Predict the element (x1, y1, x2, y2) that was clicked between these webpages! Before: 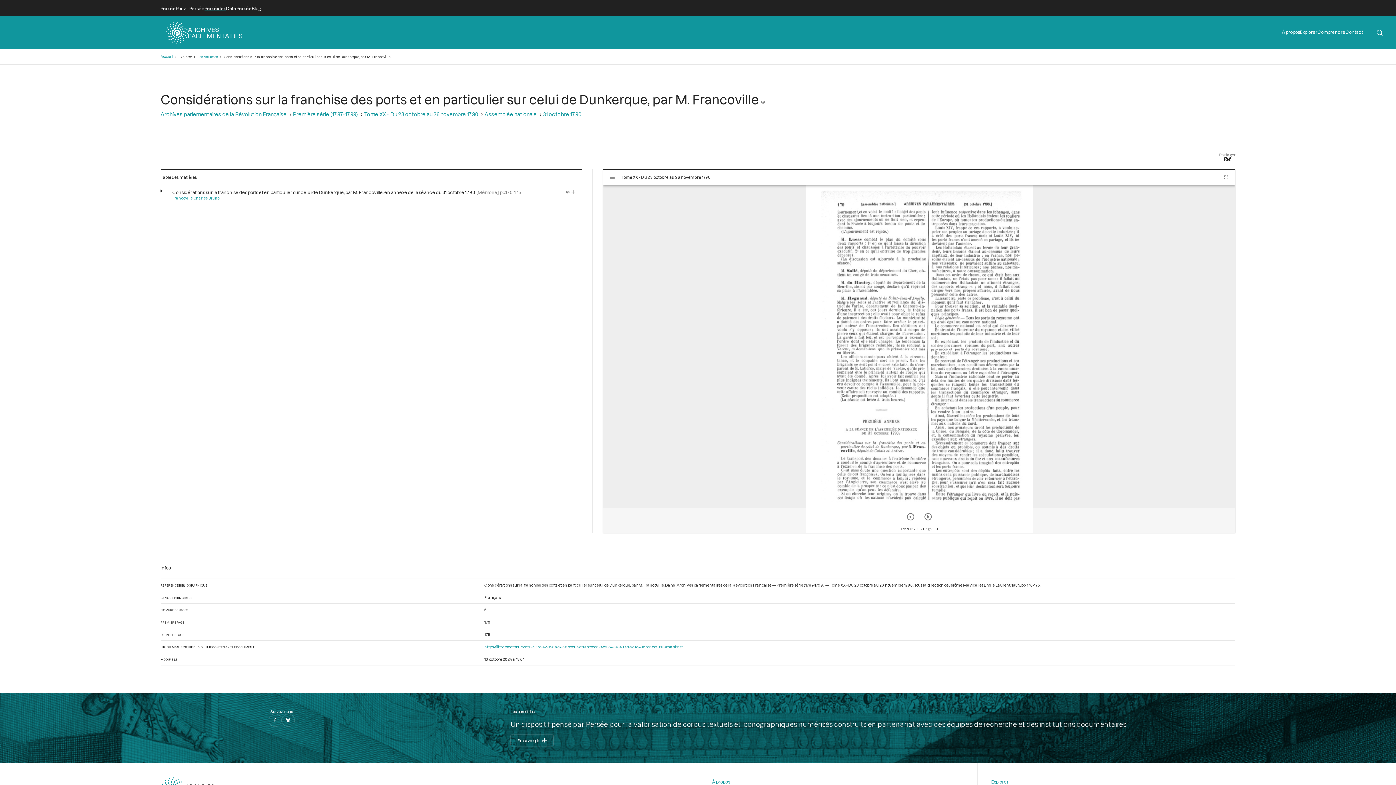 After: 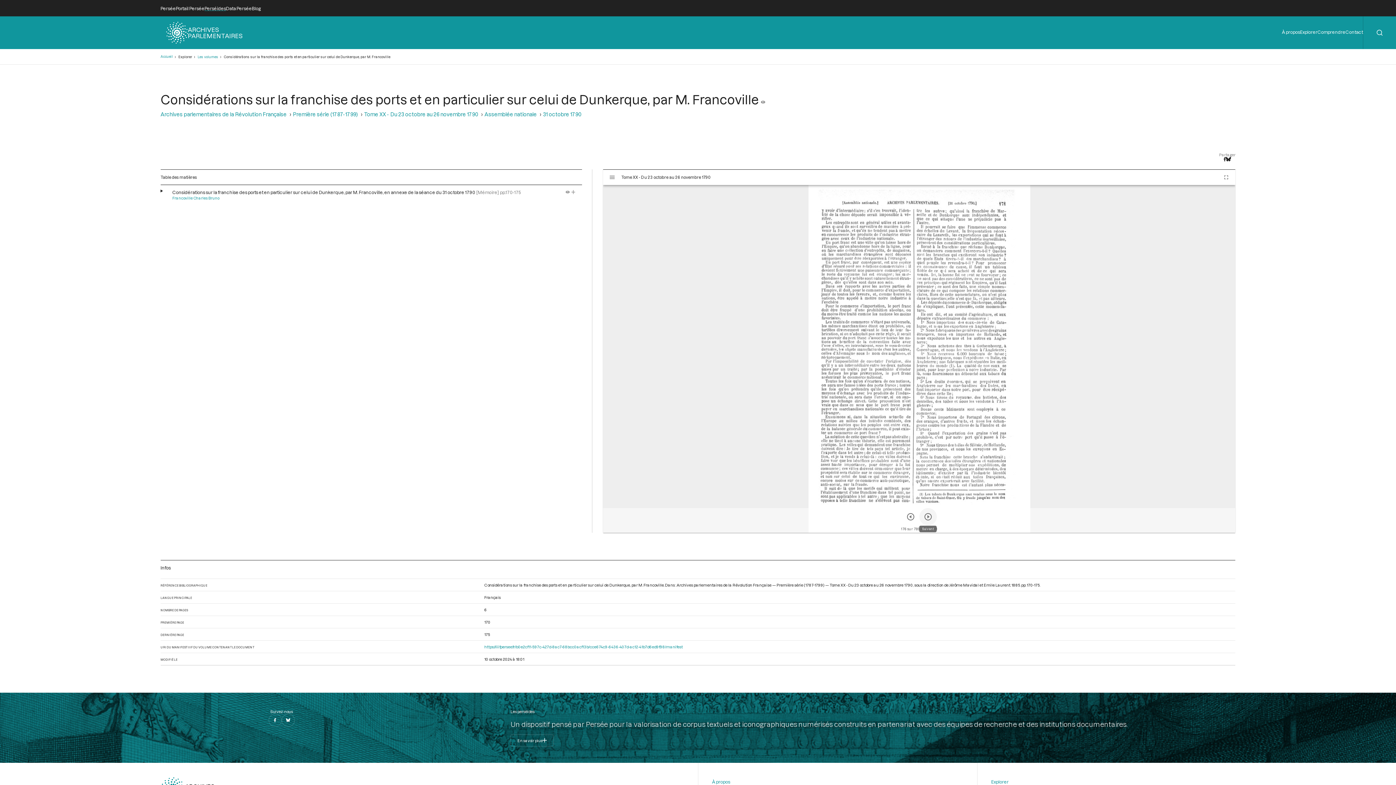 Action: label: Suivant bbox: (919, 508, 936, 525)